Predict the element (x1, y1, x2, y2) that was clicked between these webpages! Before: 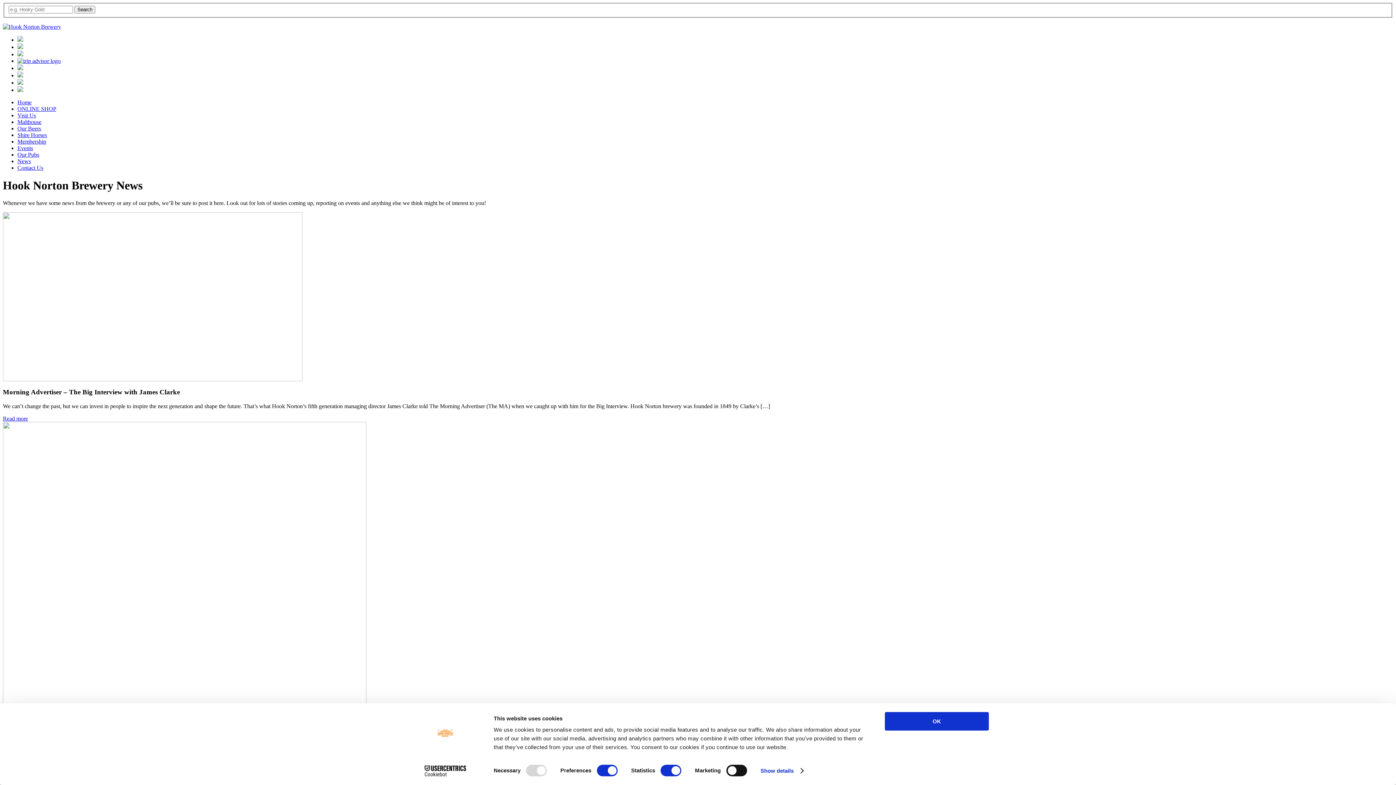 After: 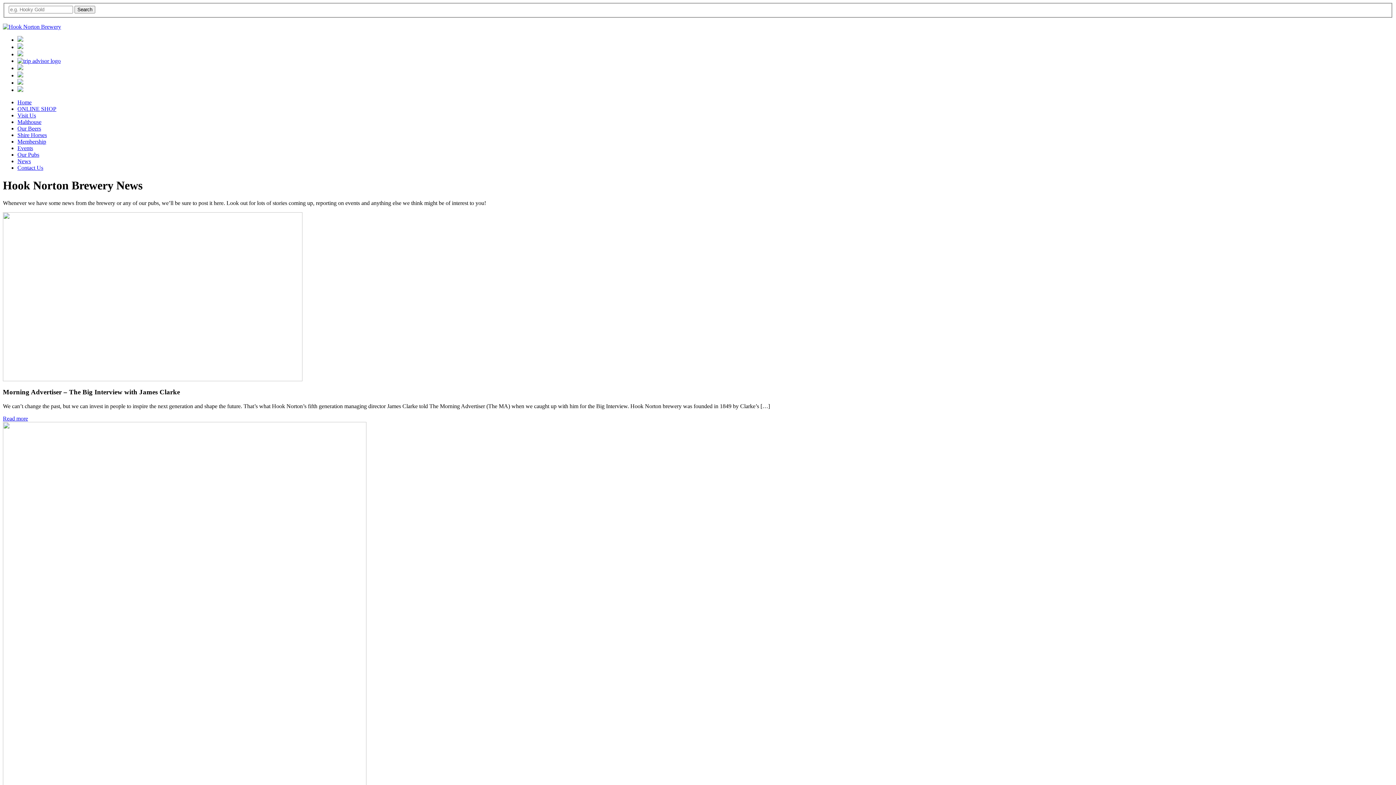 Action: bbox: (17, 51, 23, 57)